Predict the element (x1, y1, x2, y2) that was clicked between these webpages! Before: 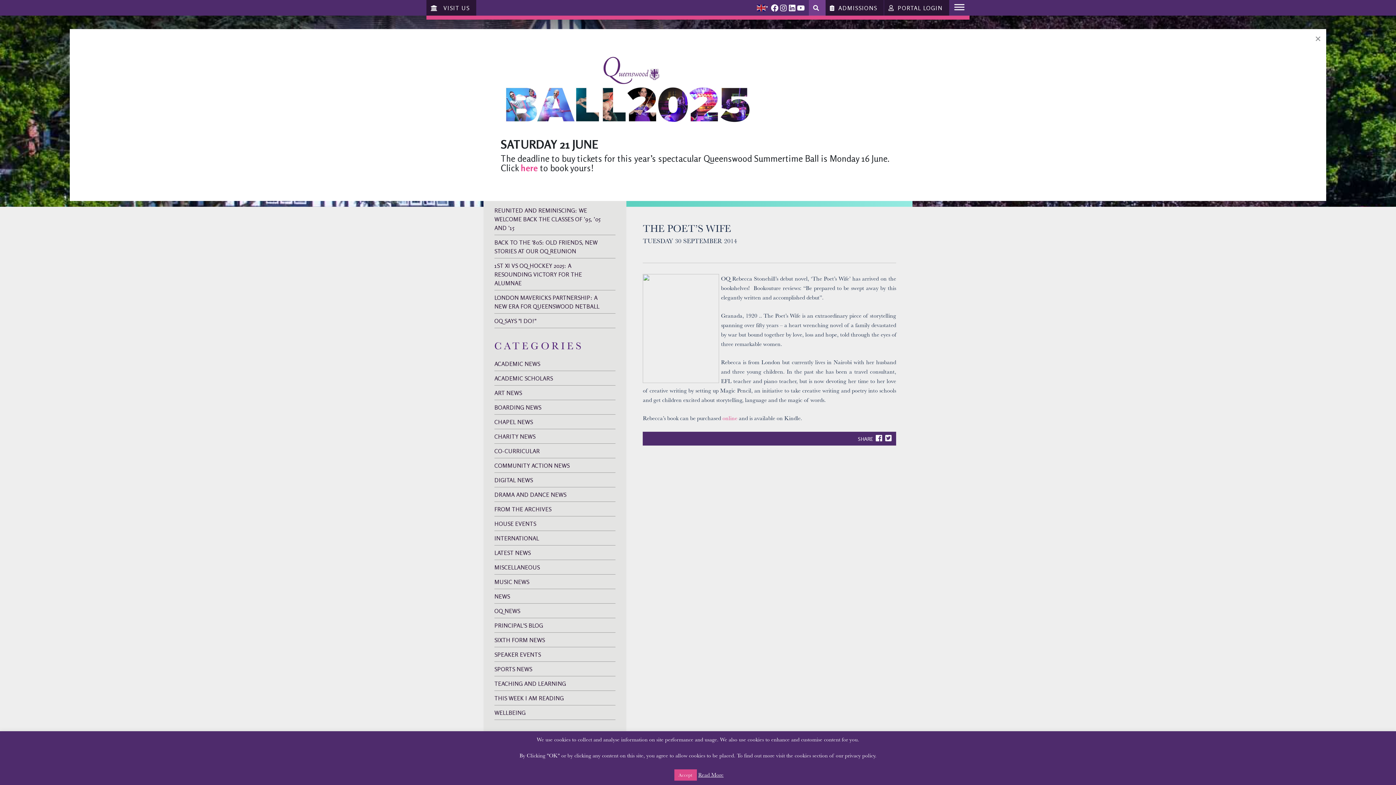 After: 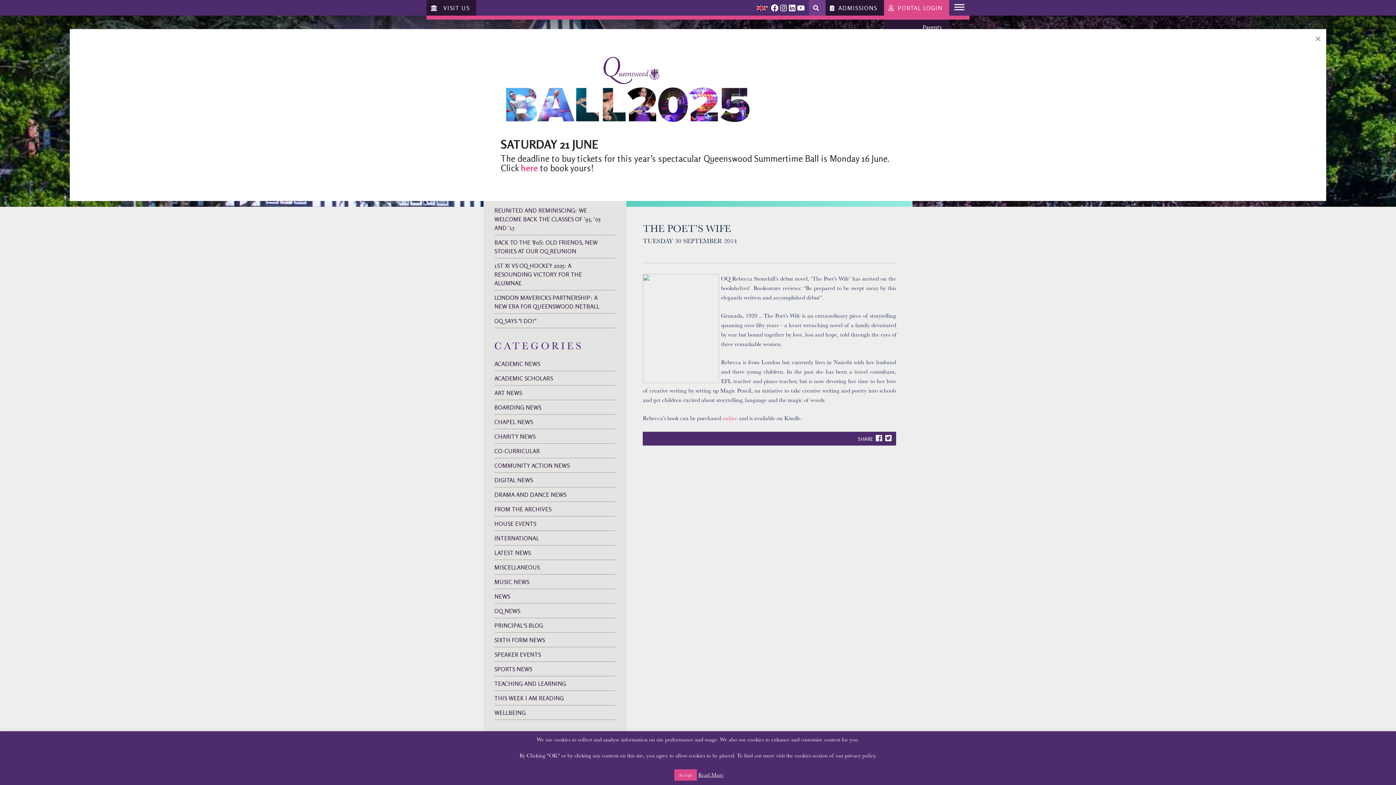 Action: bbox: (884, 0, 949, 15) label: PORTAL LOGIN